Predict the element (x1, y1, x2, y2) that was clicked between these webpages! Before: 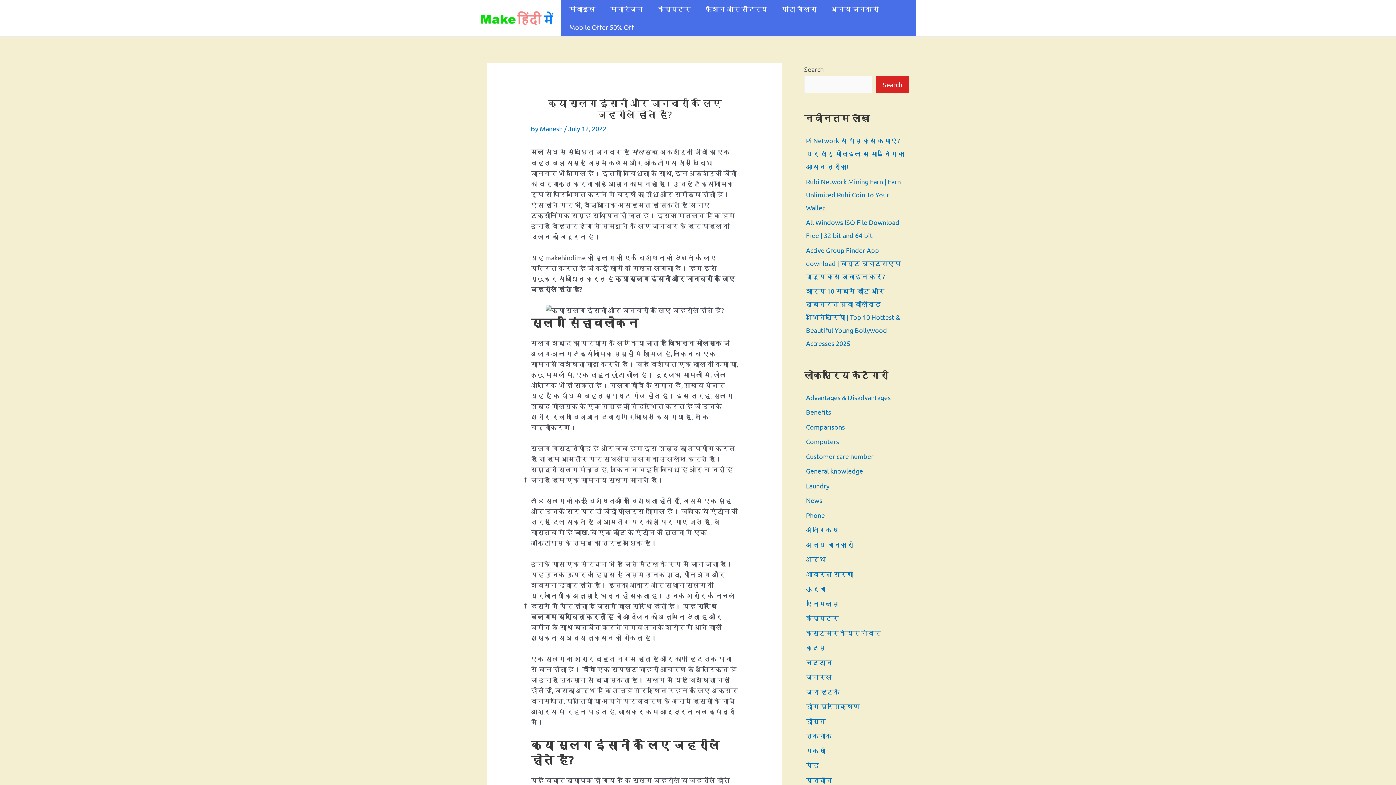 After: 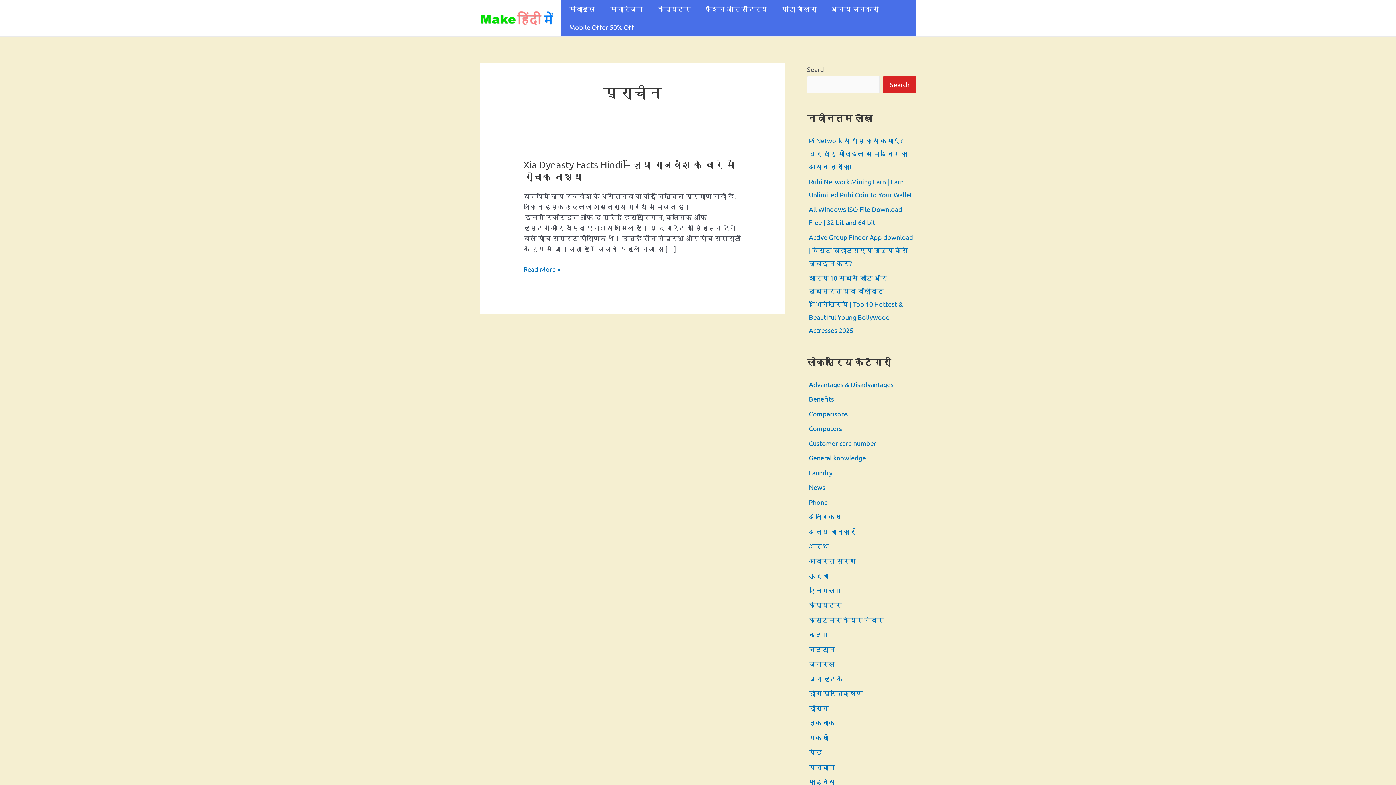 Action: label: प्राचीन bbox: (806, 776, 832, 784)